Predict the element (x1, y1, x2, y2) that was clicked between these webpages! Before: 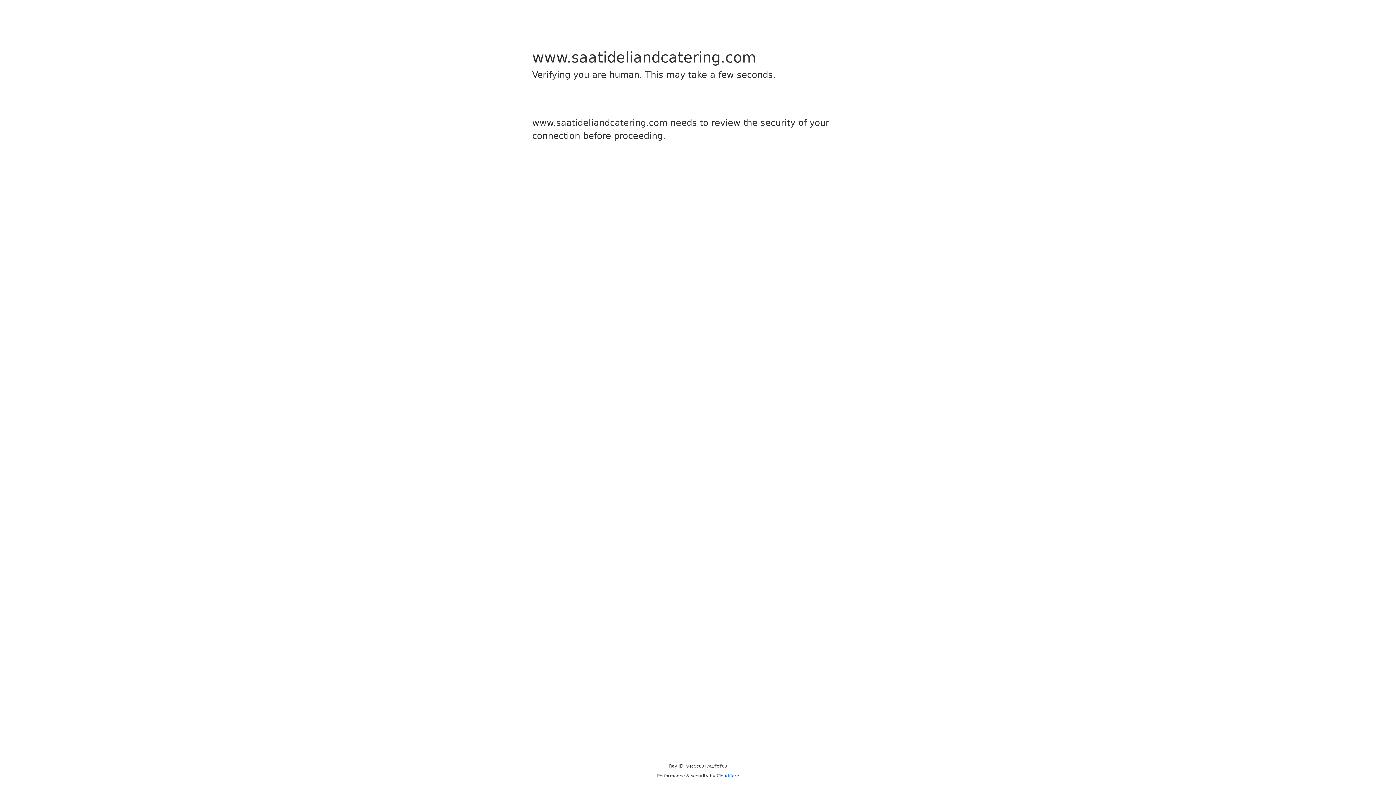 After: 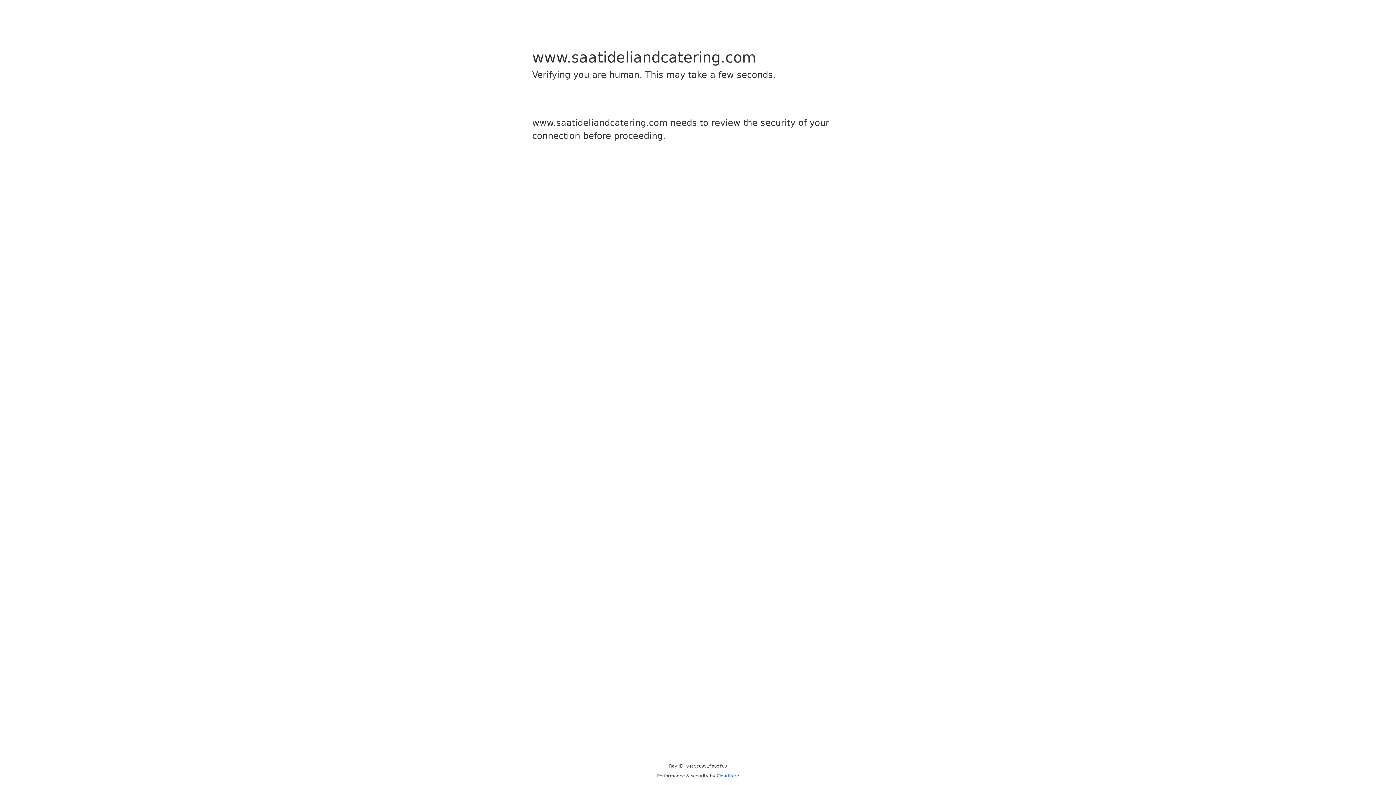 Action: label: Cloudflare bbox: (716, 773, 739, 778)